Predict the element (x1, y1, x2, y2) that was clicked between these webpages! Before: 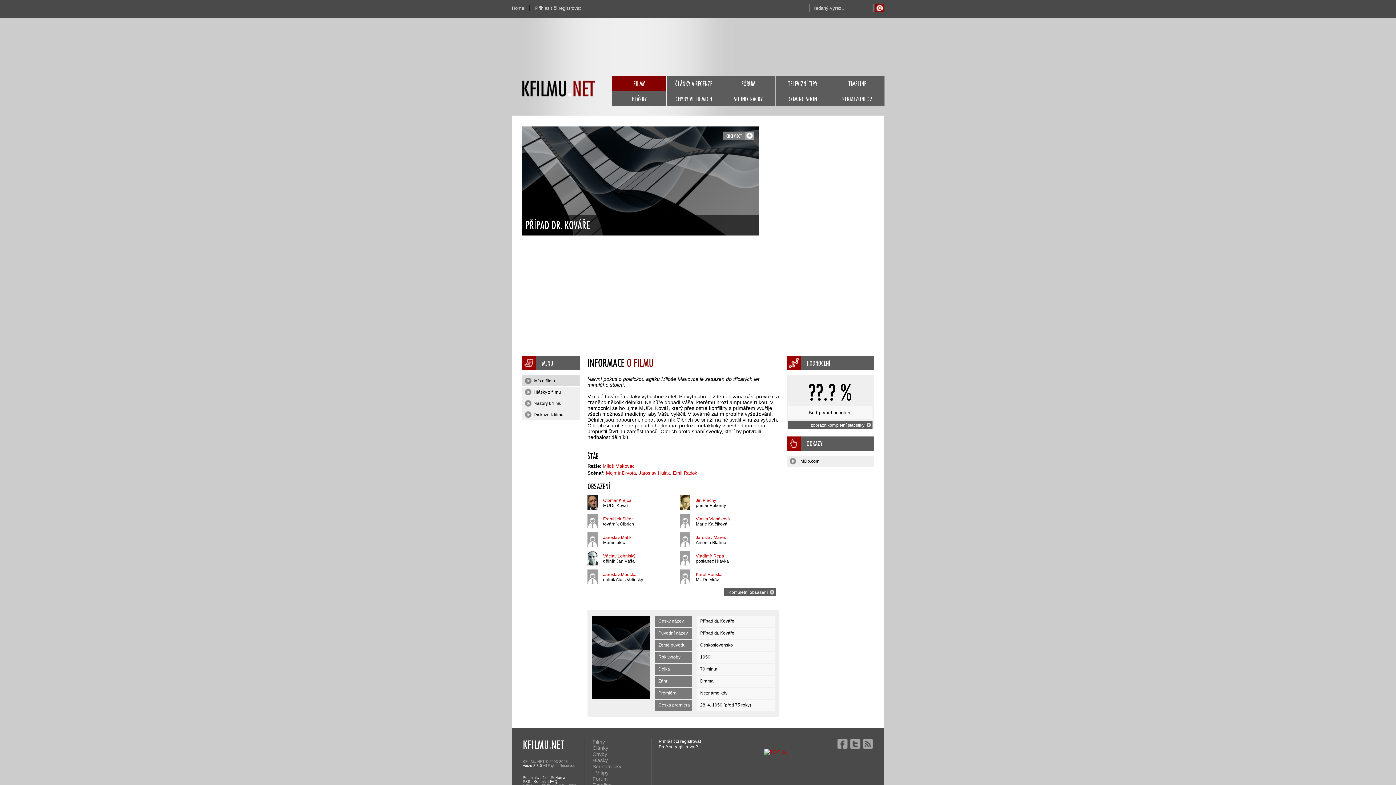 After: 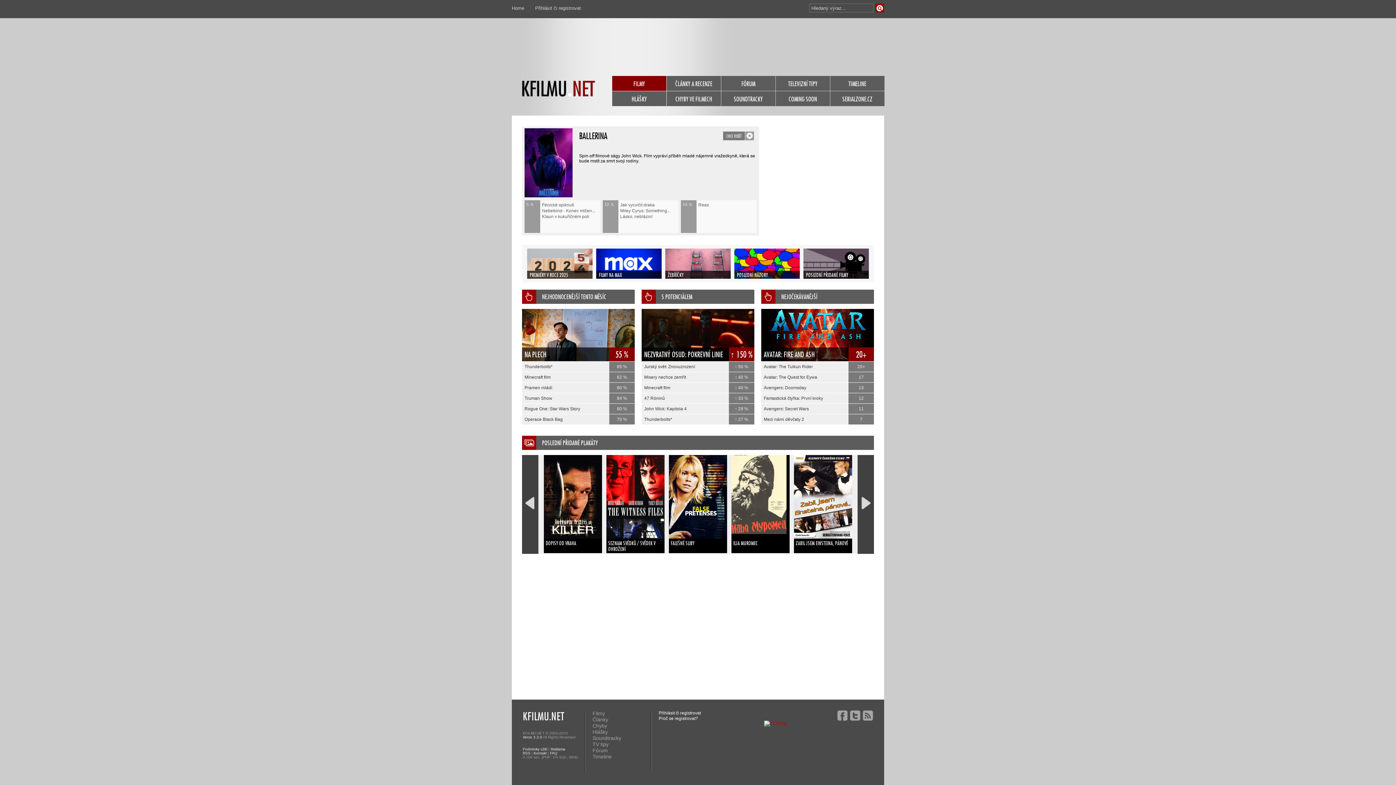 Action: bbox: (612, 76, 666, 90) label: FILMY